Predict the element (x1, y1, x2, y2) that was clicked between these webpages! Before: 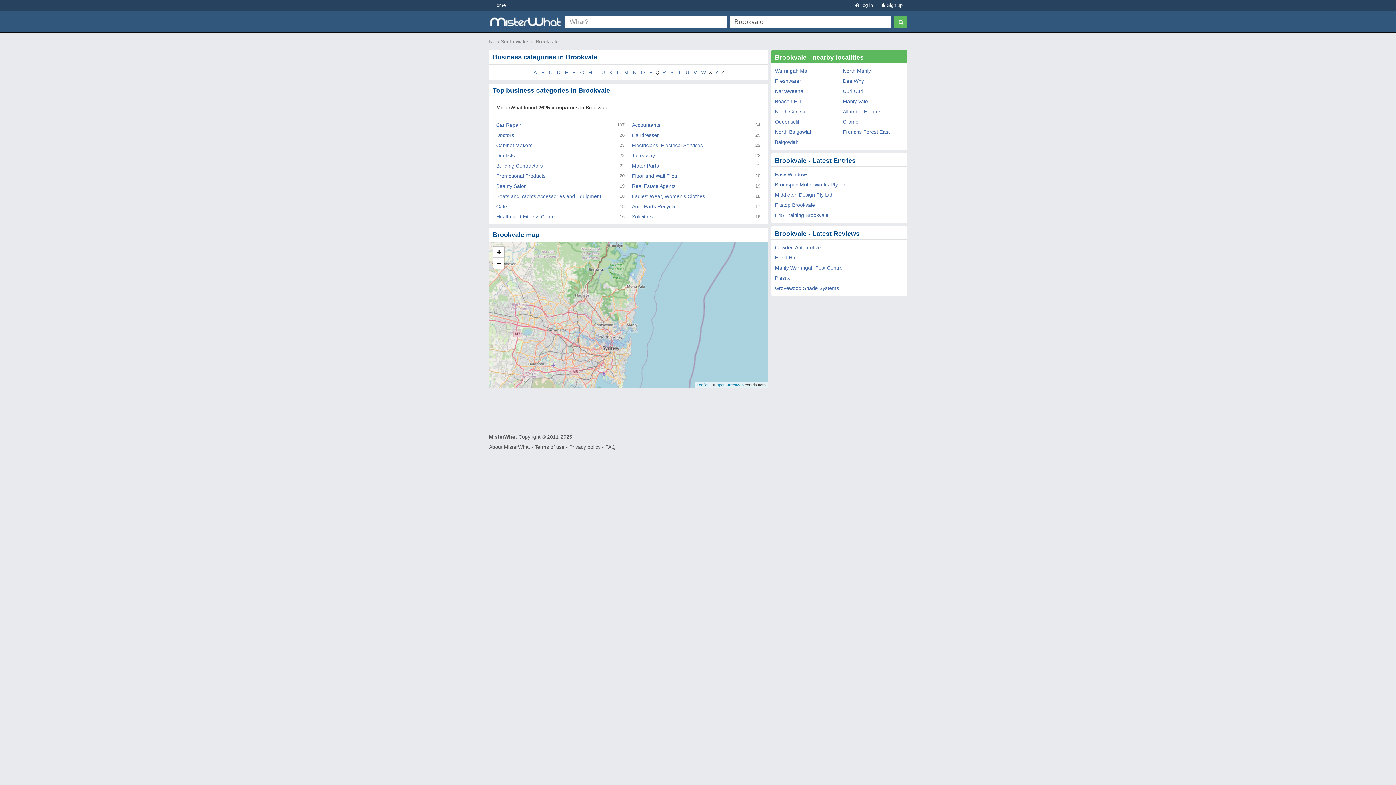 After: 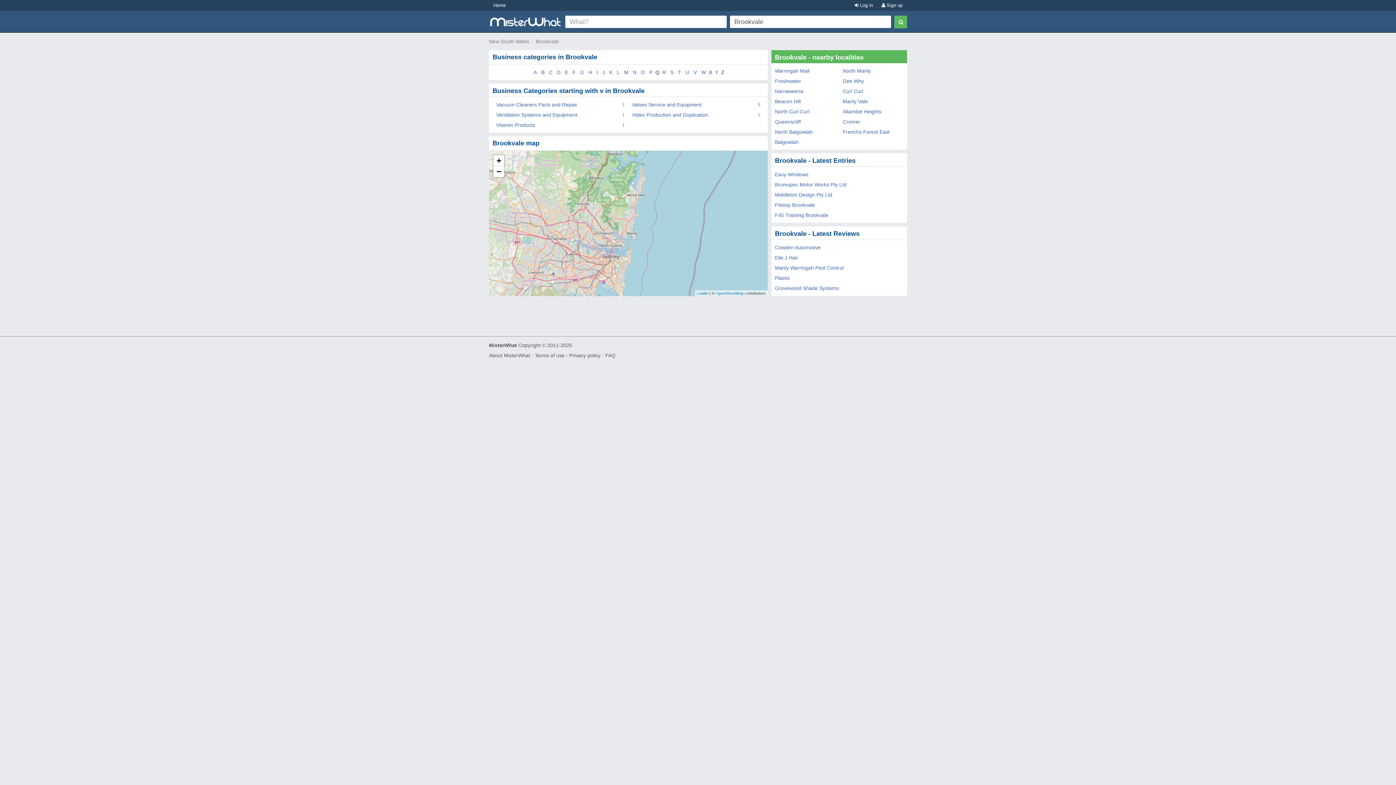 Action: bbox: (693, 69, 697, 75) label: V